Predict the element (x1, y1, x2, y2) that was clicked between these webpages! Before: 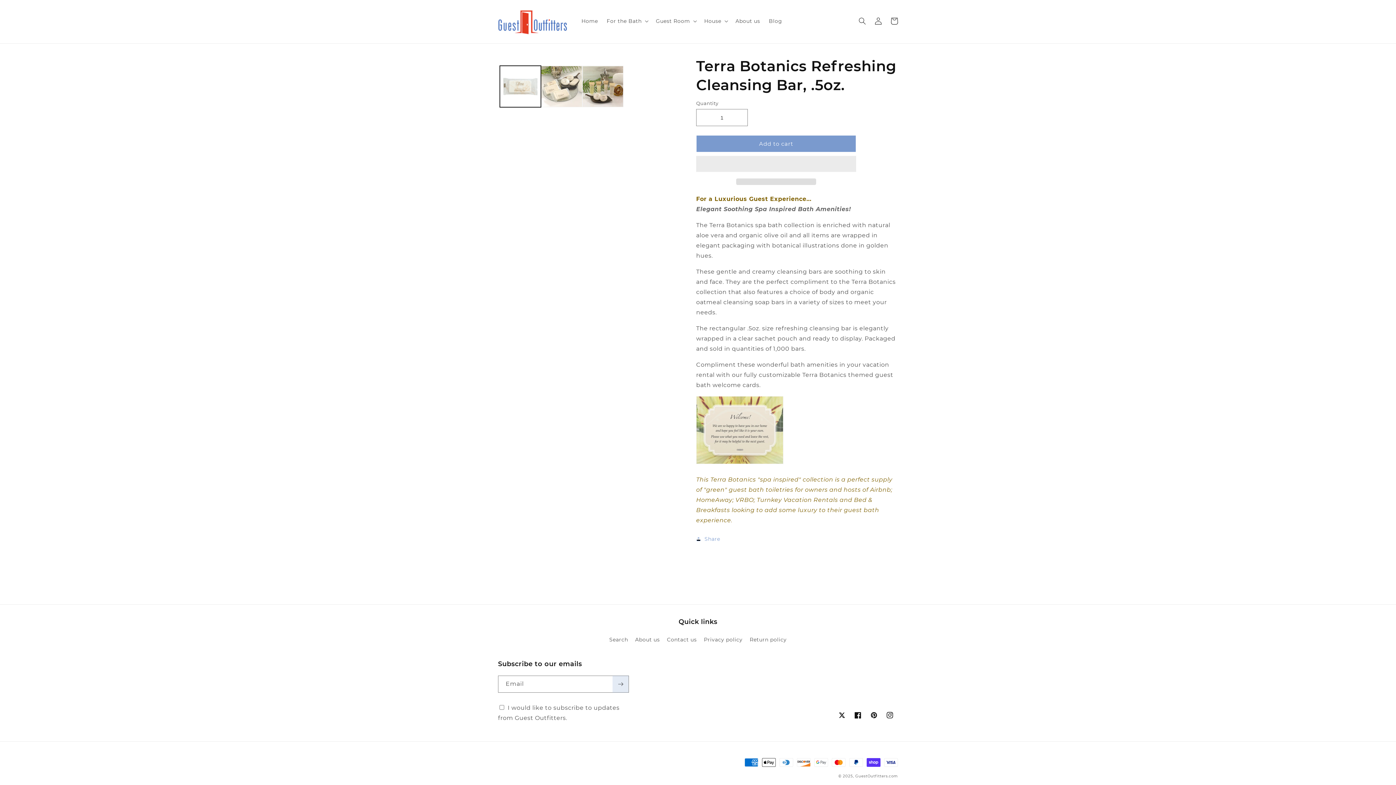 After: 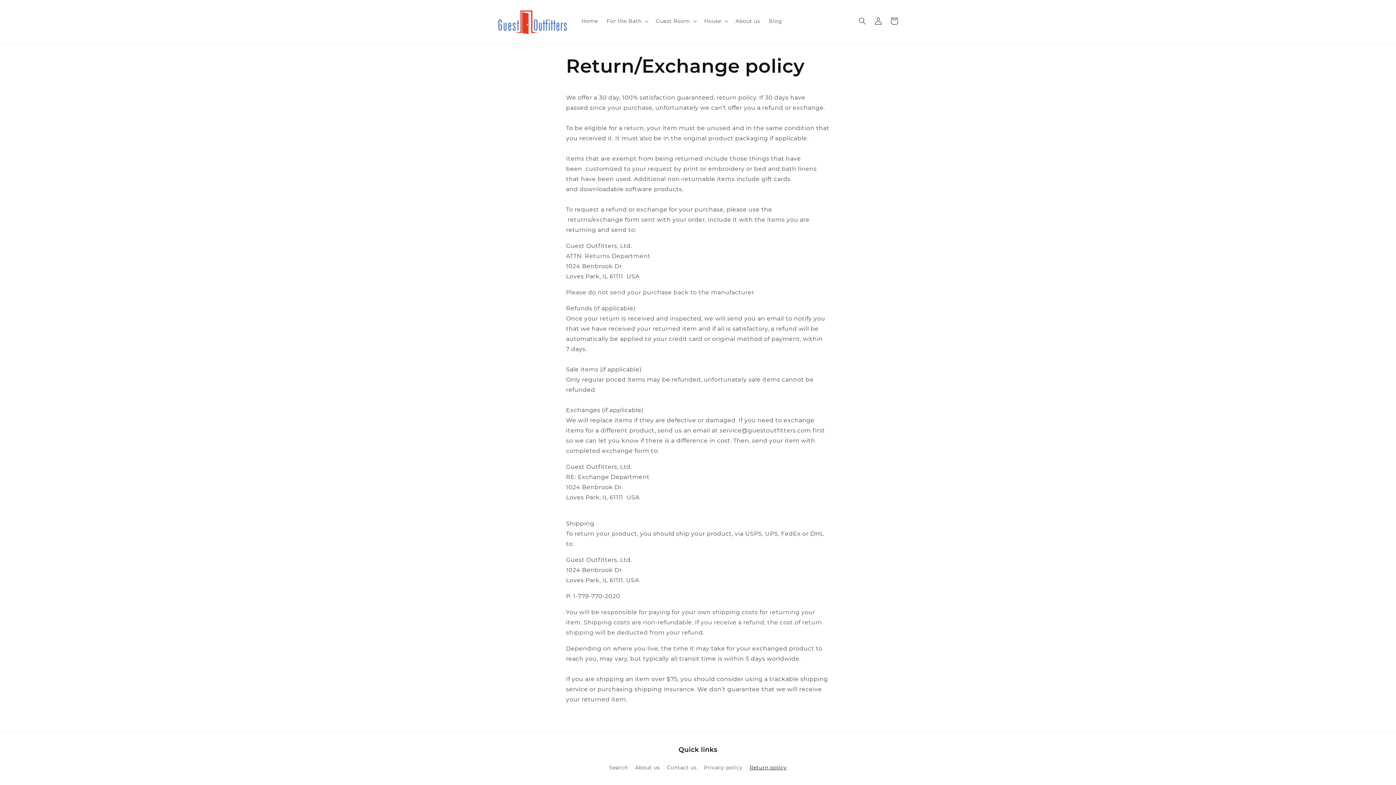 Action: bbox: (749, 633, 786, 646) label: Return policy